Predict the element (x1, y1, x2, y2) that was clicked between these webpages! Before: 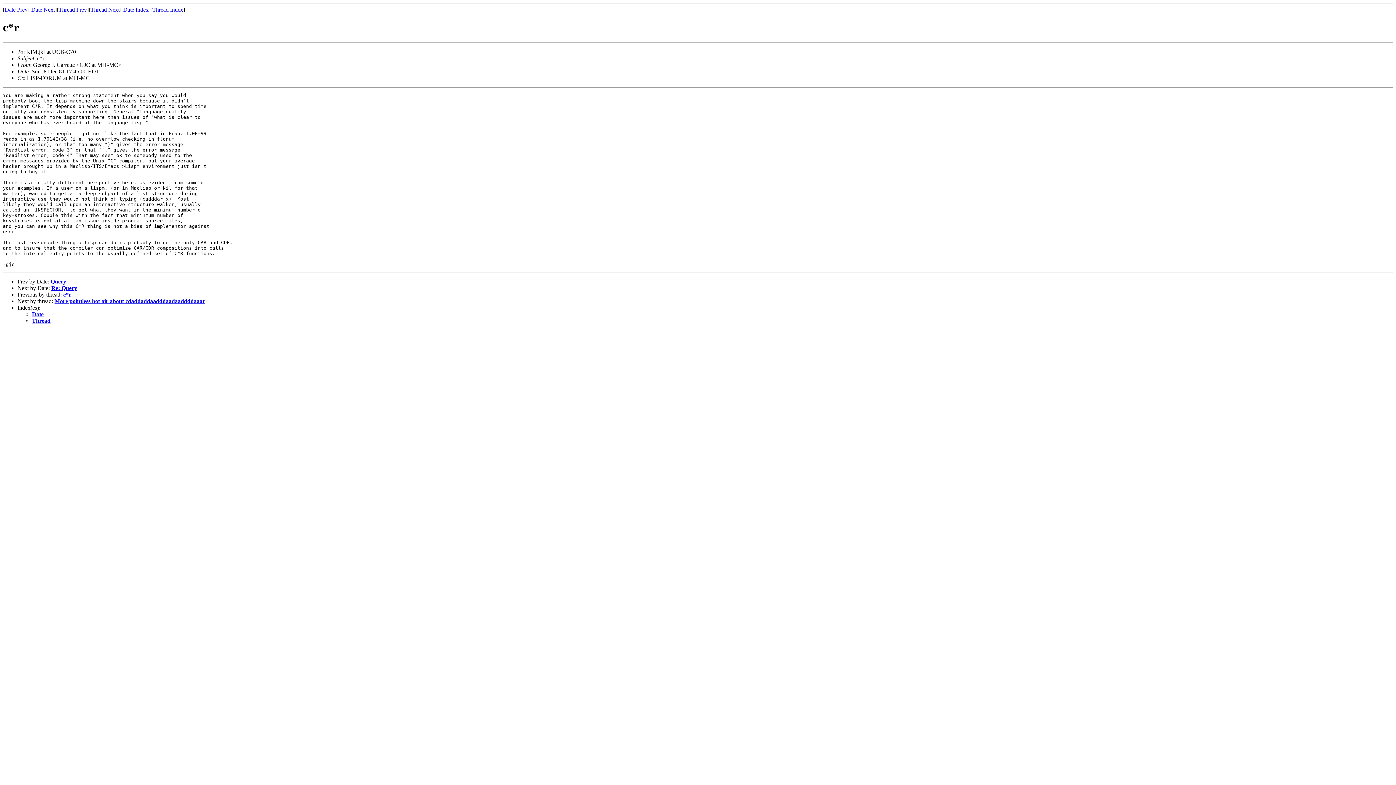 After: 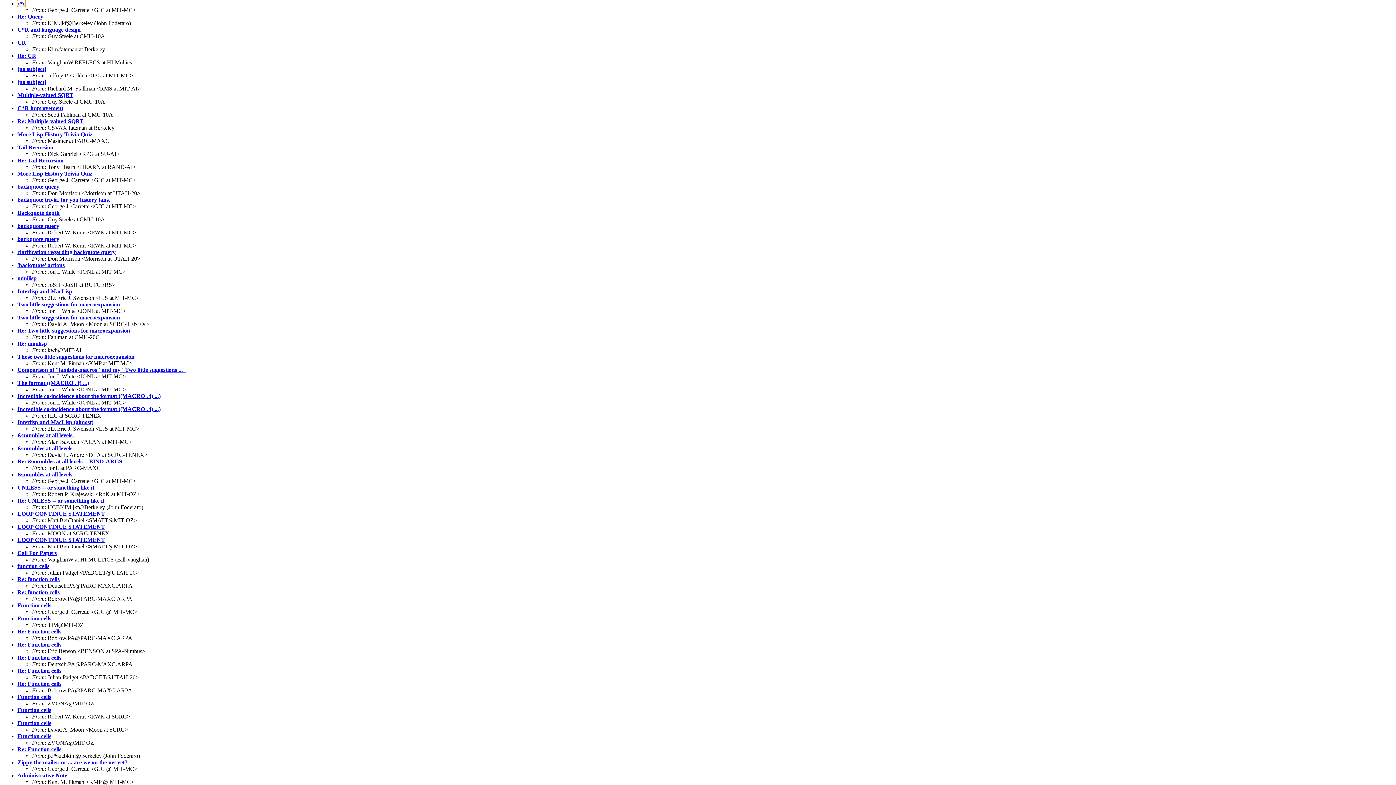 Action: bbox: (123, 6, 148, 12) label: Date Index